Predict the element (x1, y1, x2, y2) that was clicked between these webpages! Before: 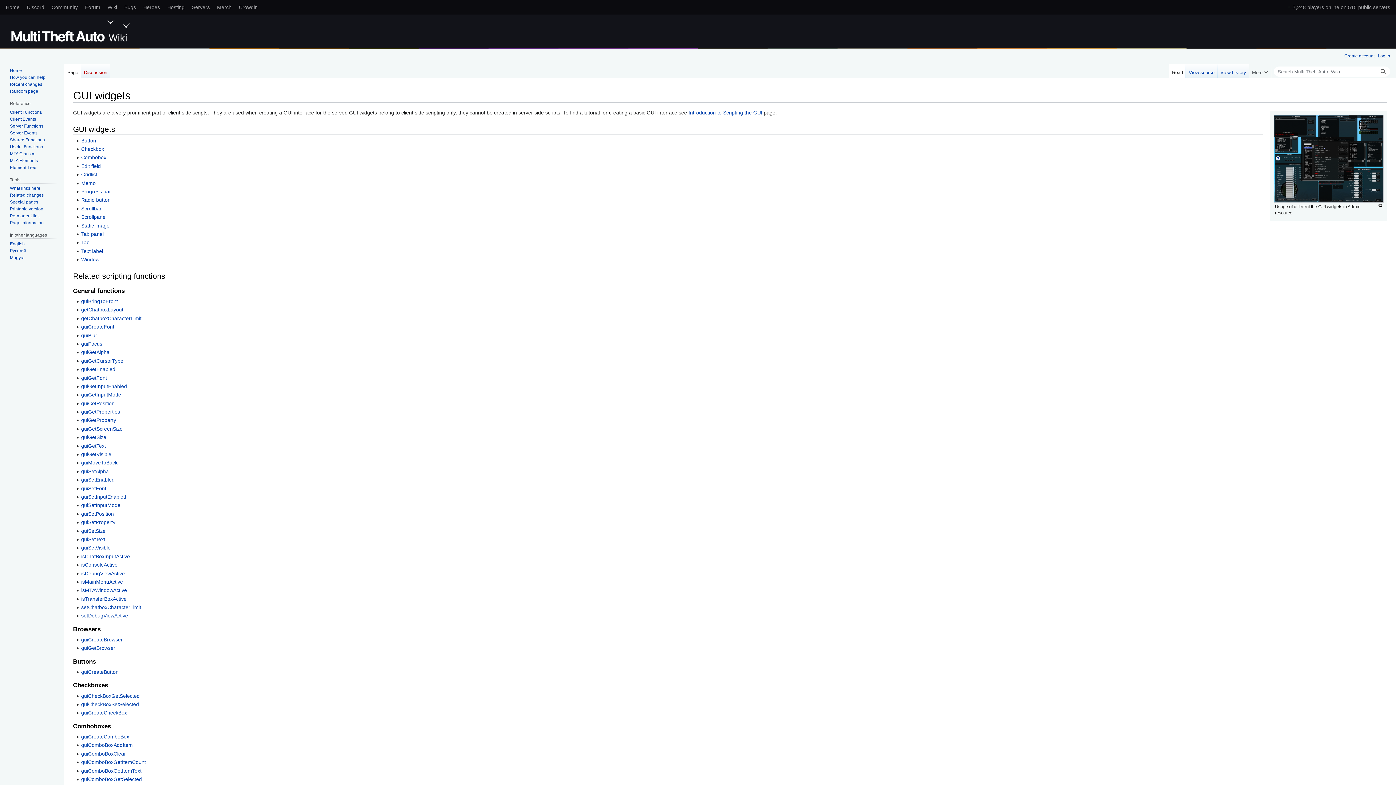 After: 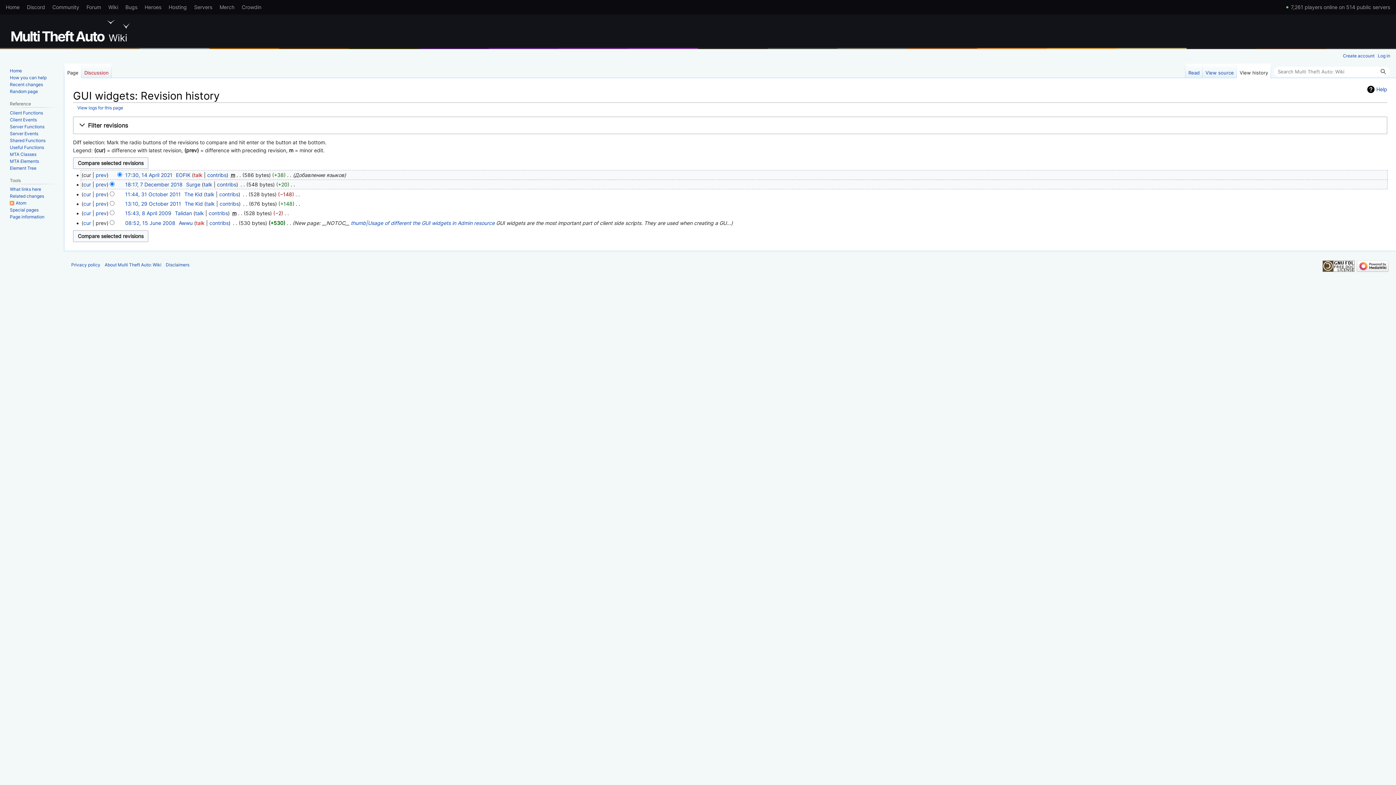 Action: bbox: (1217, 63, 1249, 78) label: View history